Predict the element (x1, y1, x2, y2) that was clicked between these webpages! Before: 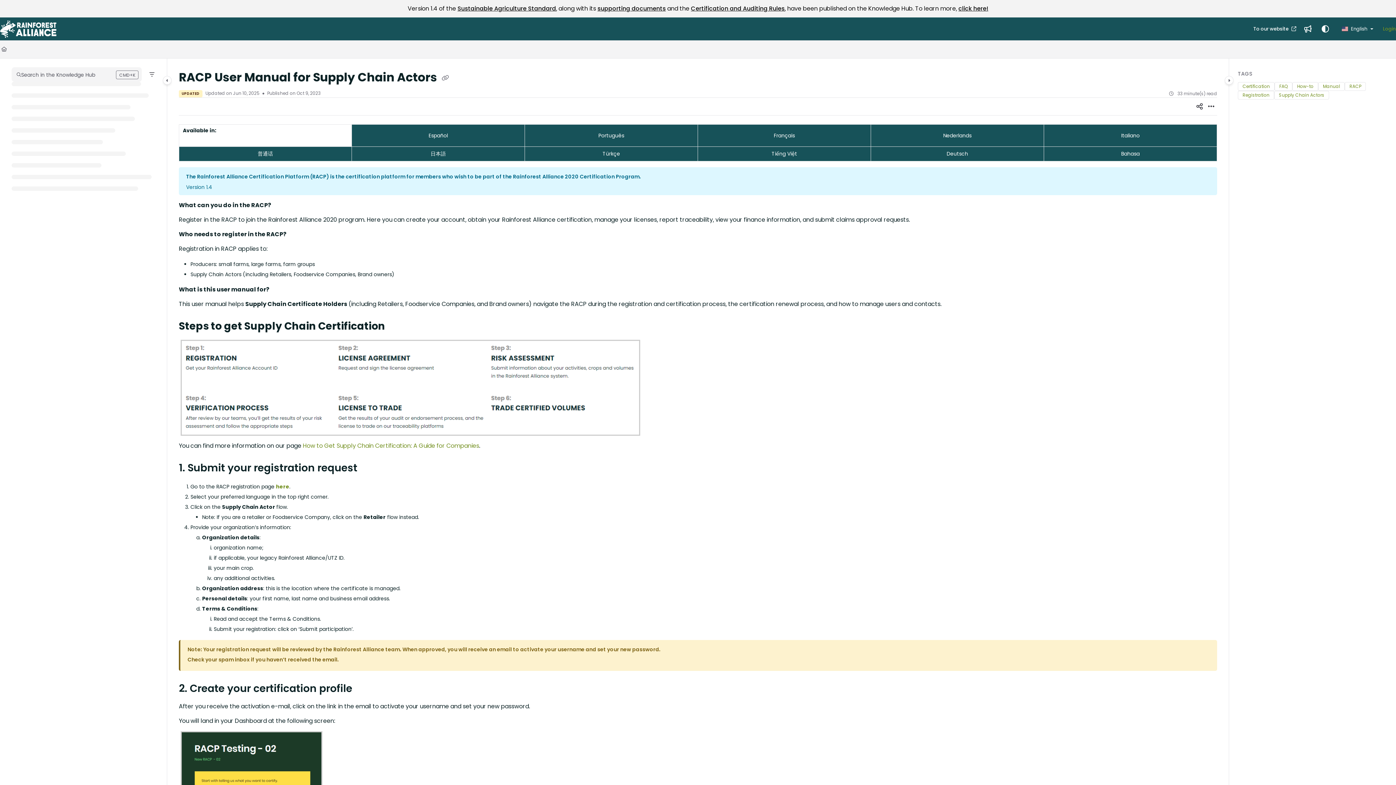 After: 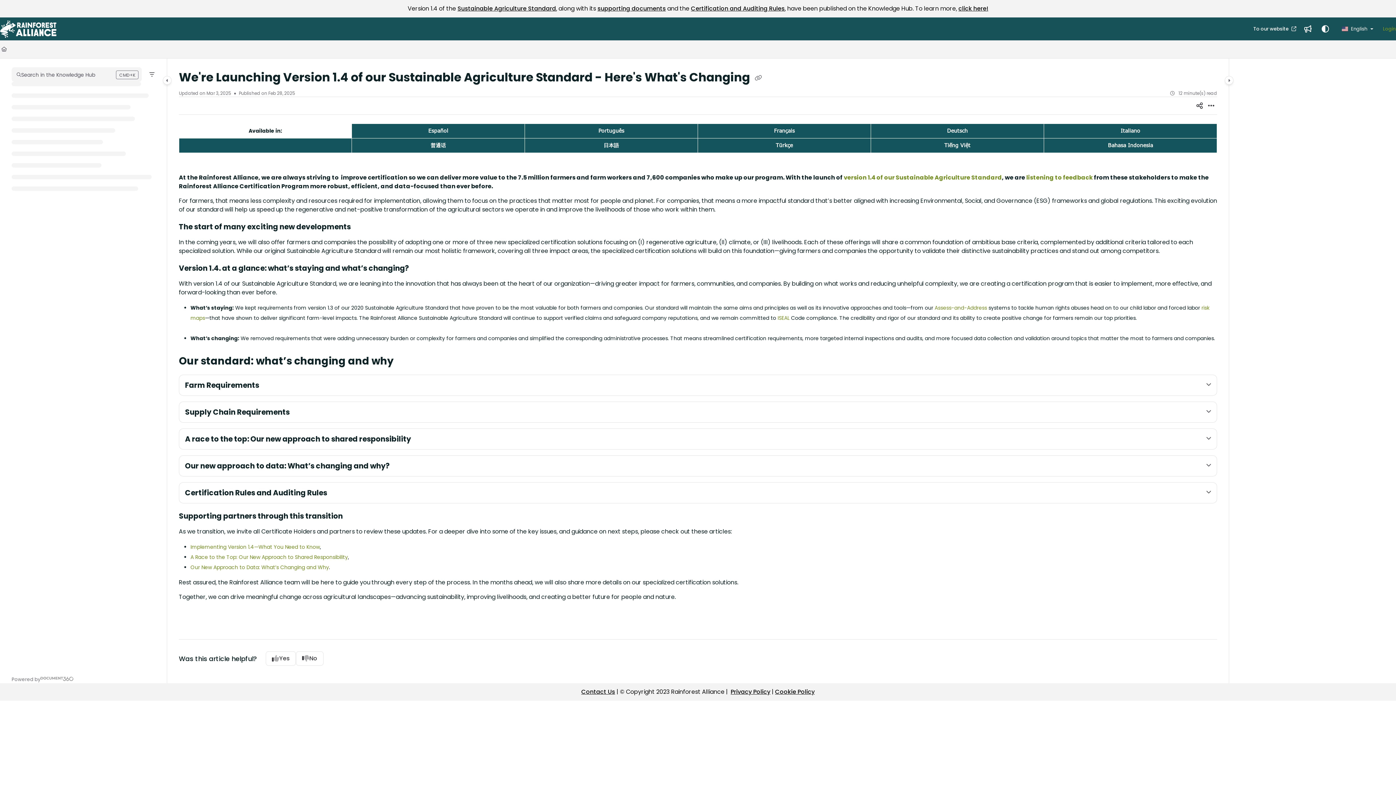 Action: bbox: (958, 4, 988, 12) label: click here!